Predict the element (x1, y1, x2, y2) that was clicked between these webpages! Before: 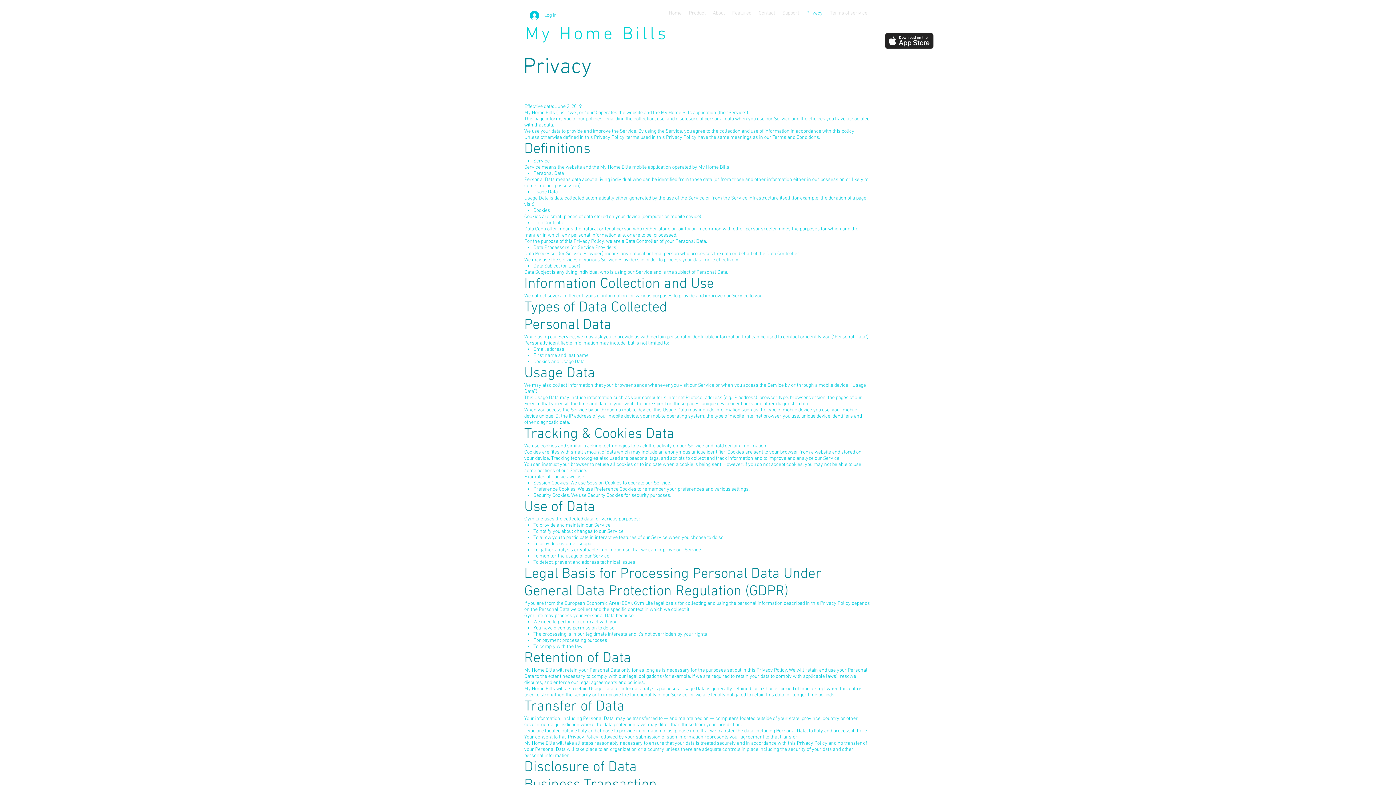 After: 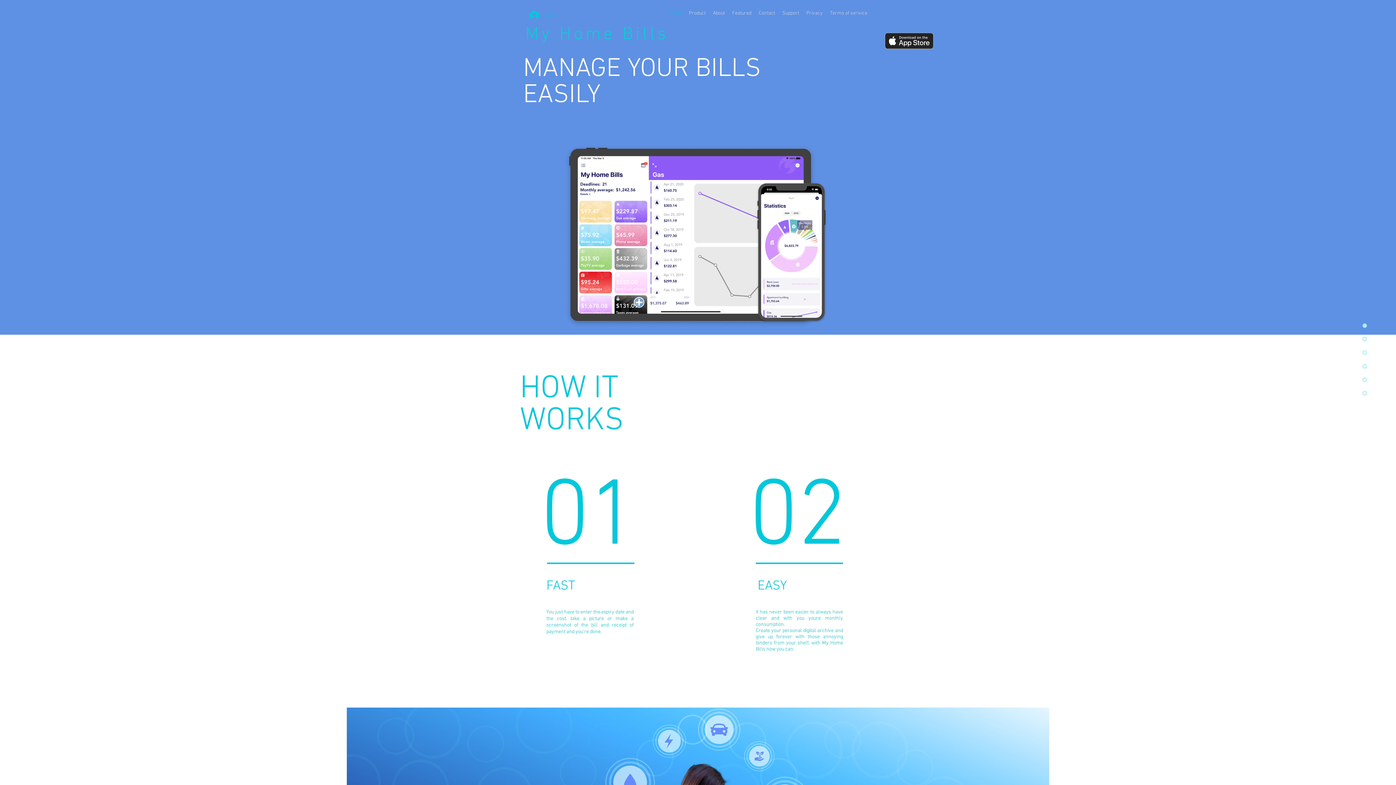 Action: label: About bbox: (709, 7, 728, 19)